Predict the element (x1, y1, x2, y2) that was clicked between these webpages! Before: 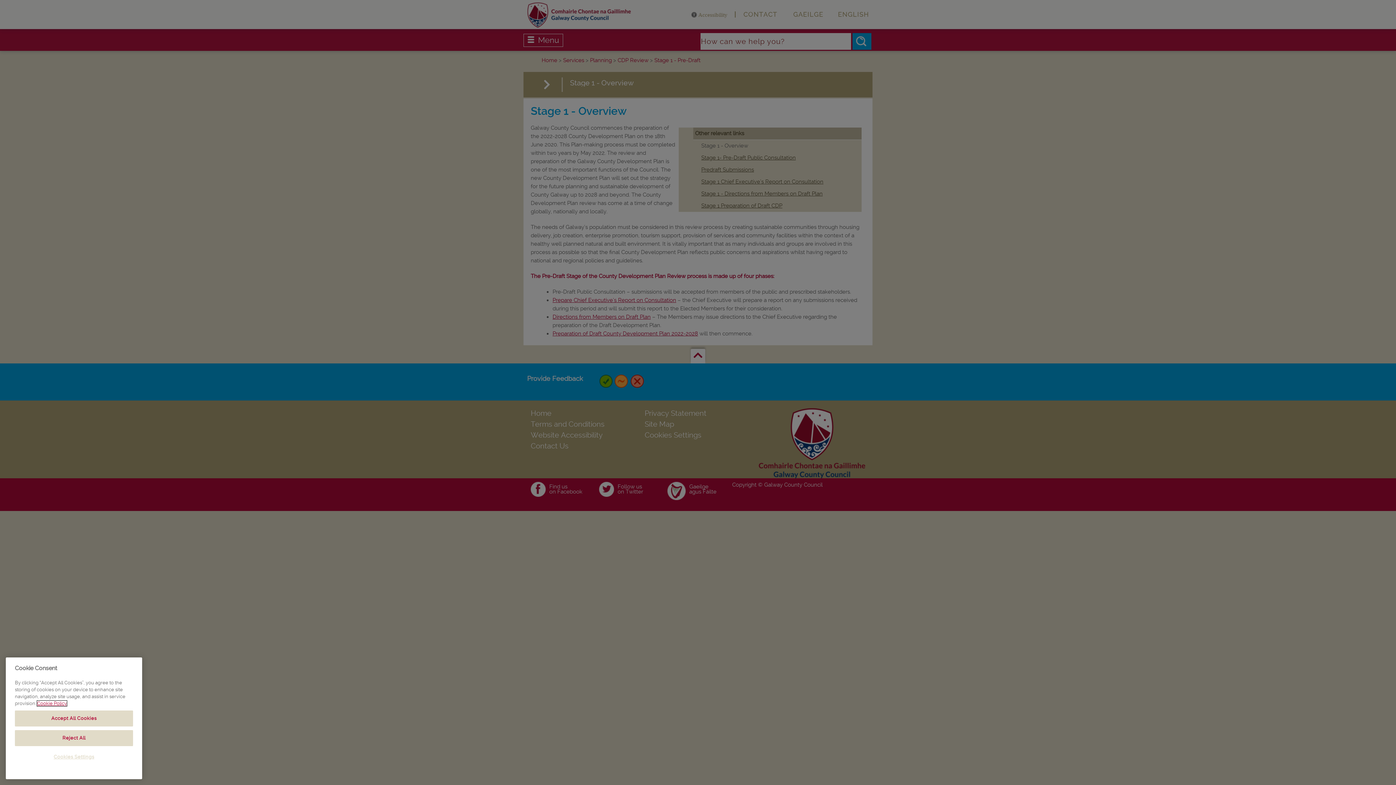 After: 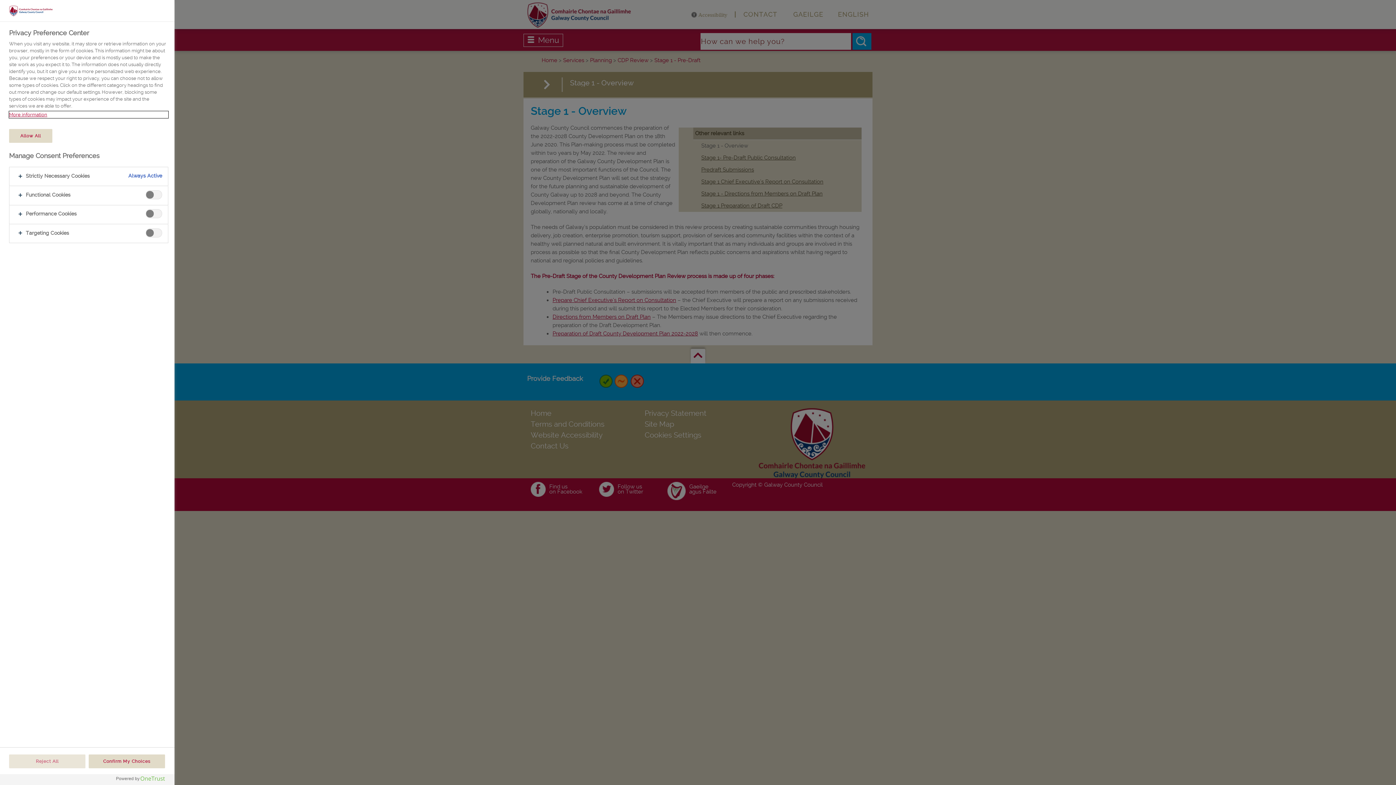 Action: label: Cookies Settings bbox: (14, 757, 133, 772)